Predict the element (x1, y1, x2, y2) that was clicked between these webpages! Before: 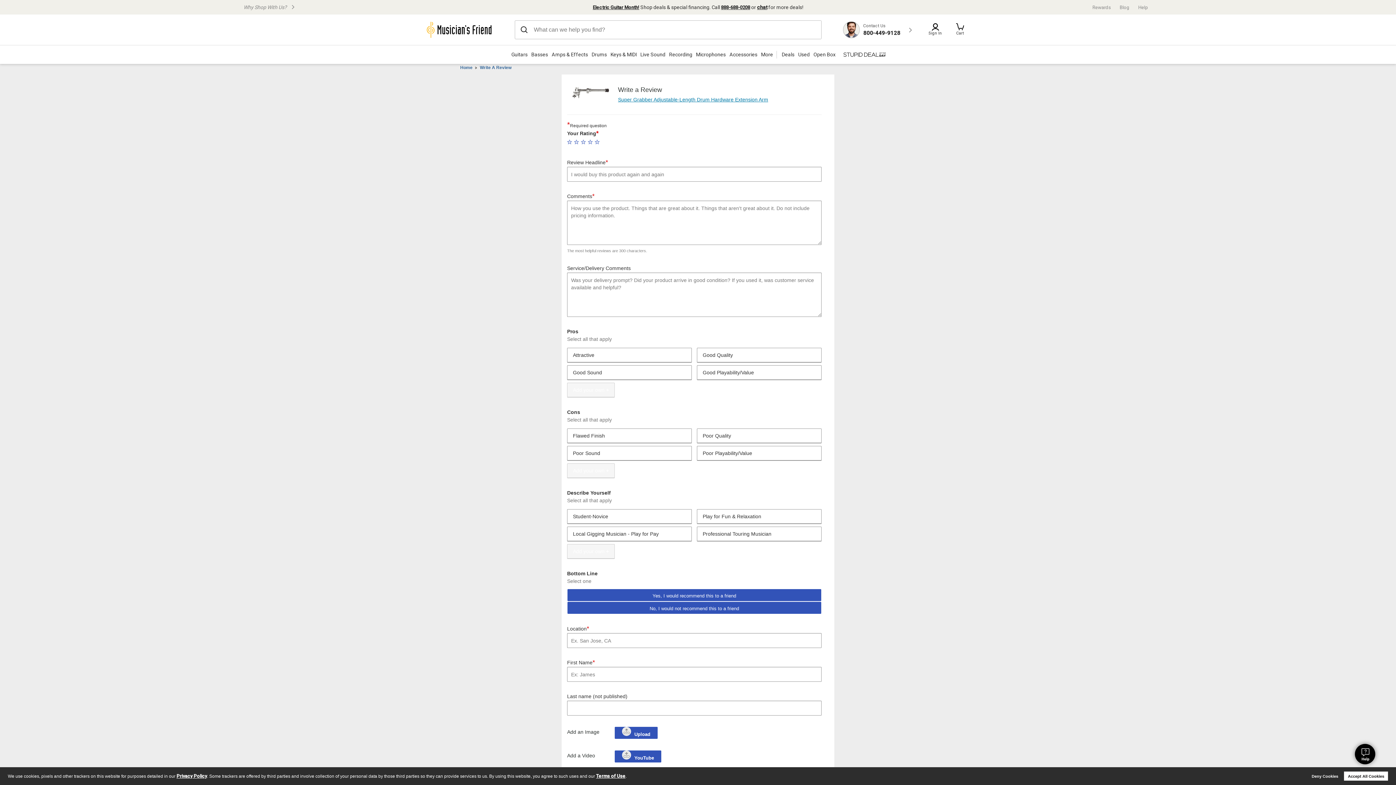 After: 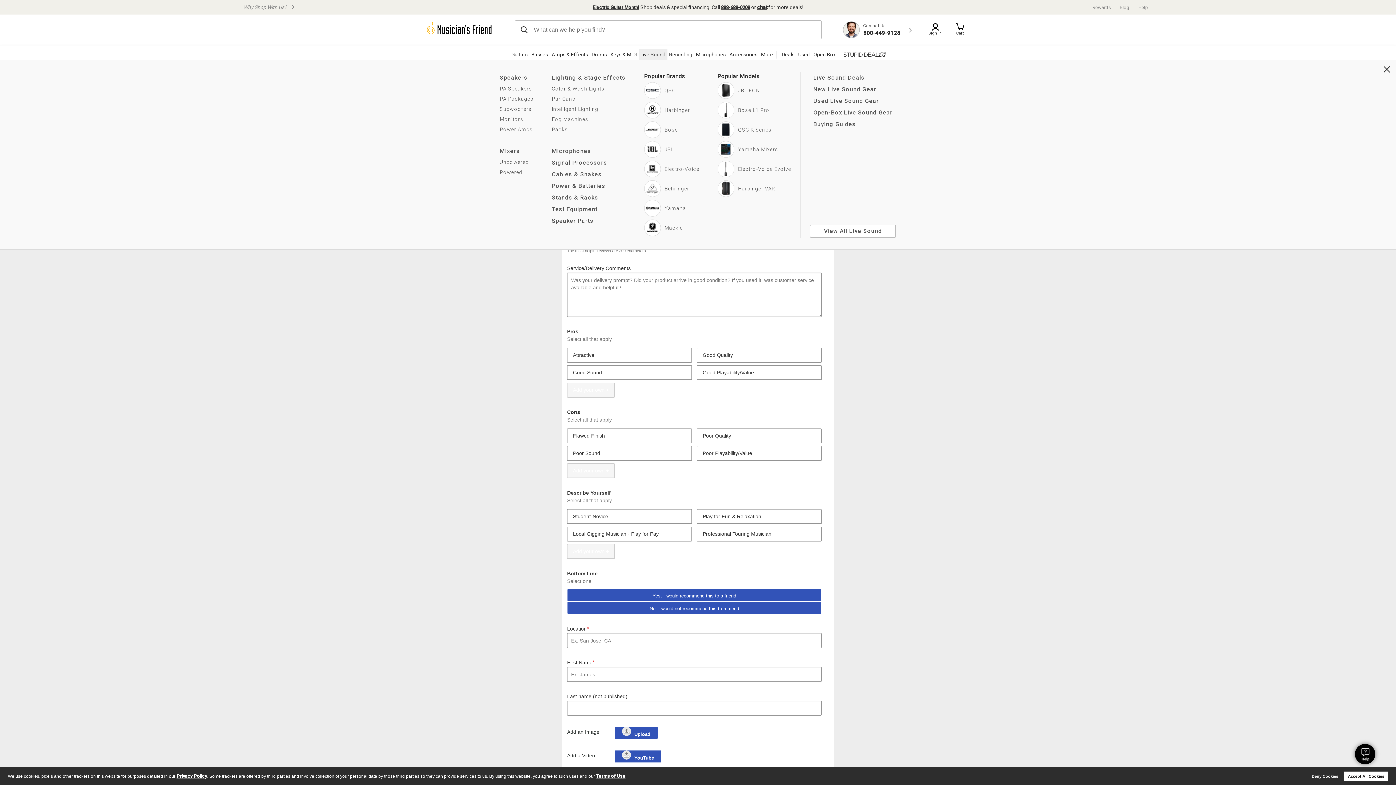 Action: bbox: (638, 48, 667, 60) label: Live Sound